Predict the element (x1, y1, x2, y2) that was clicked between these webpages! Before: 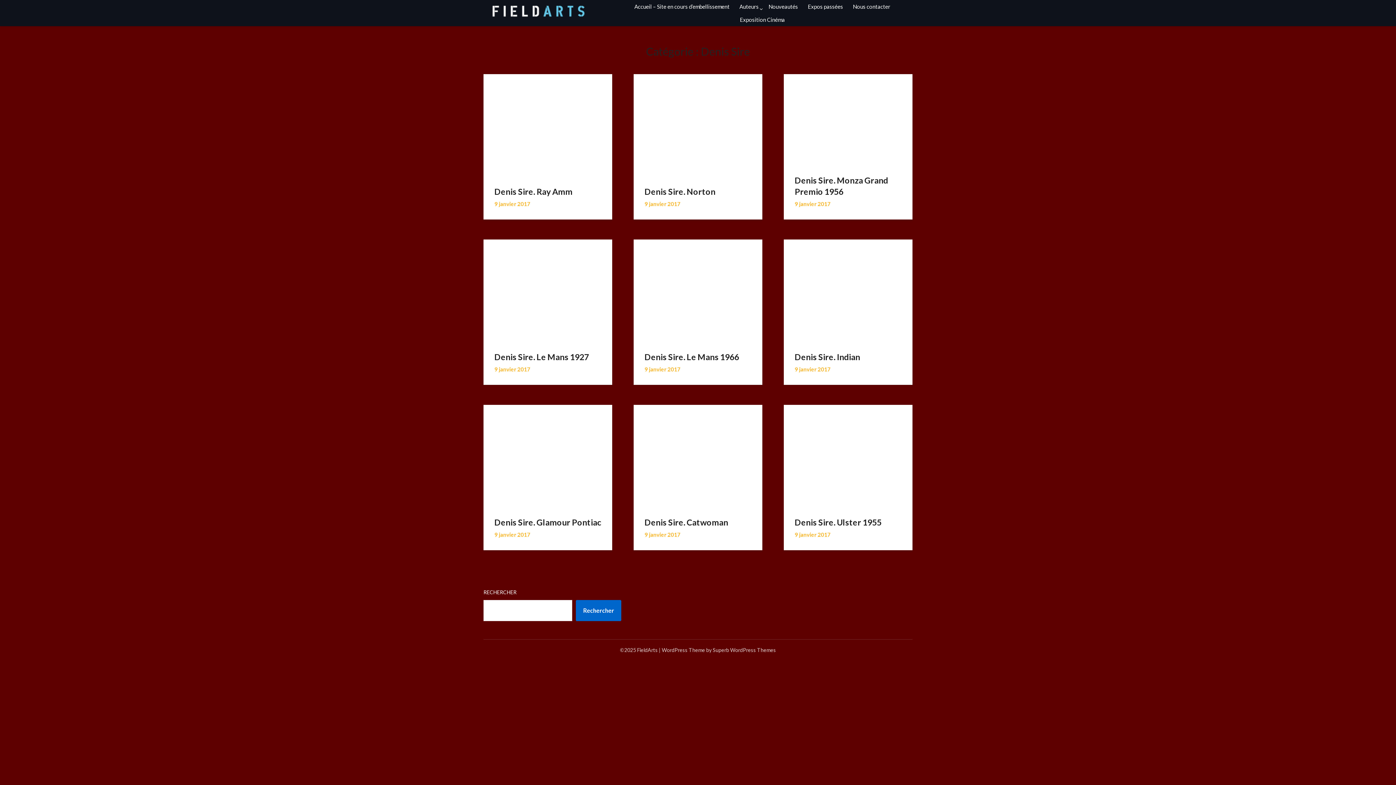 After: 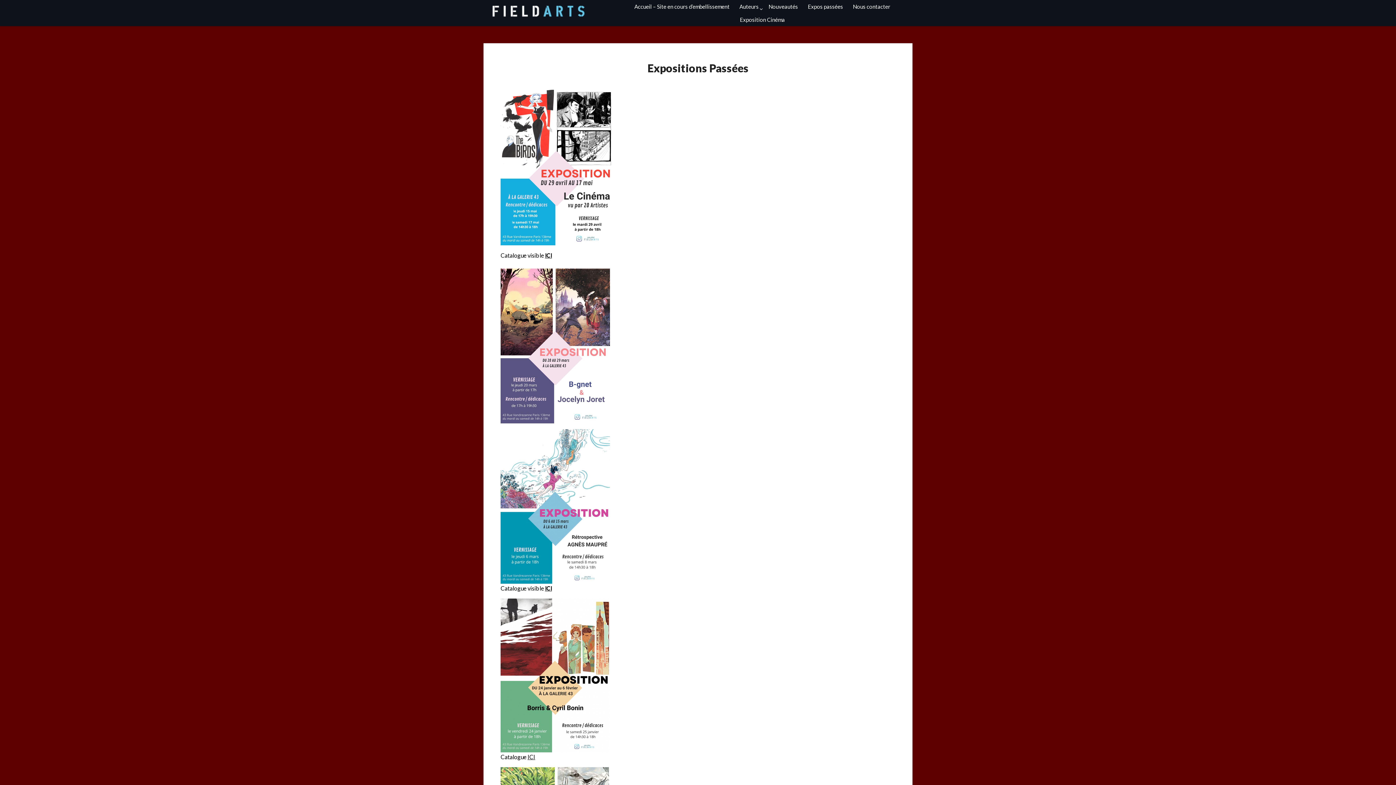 Action: bbox: (803, 0, 847, 13) label: Expos passées